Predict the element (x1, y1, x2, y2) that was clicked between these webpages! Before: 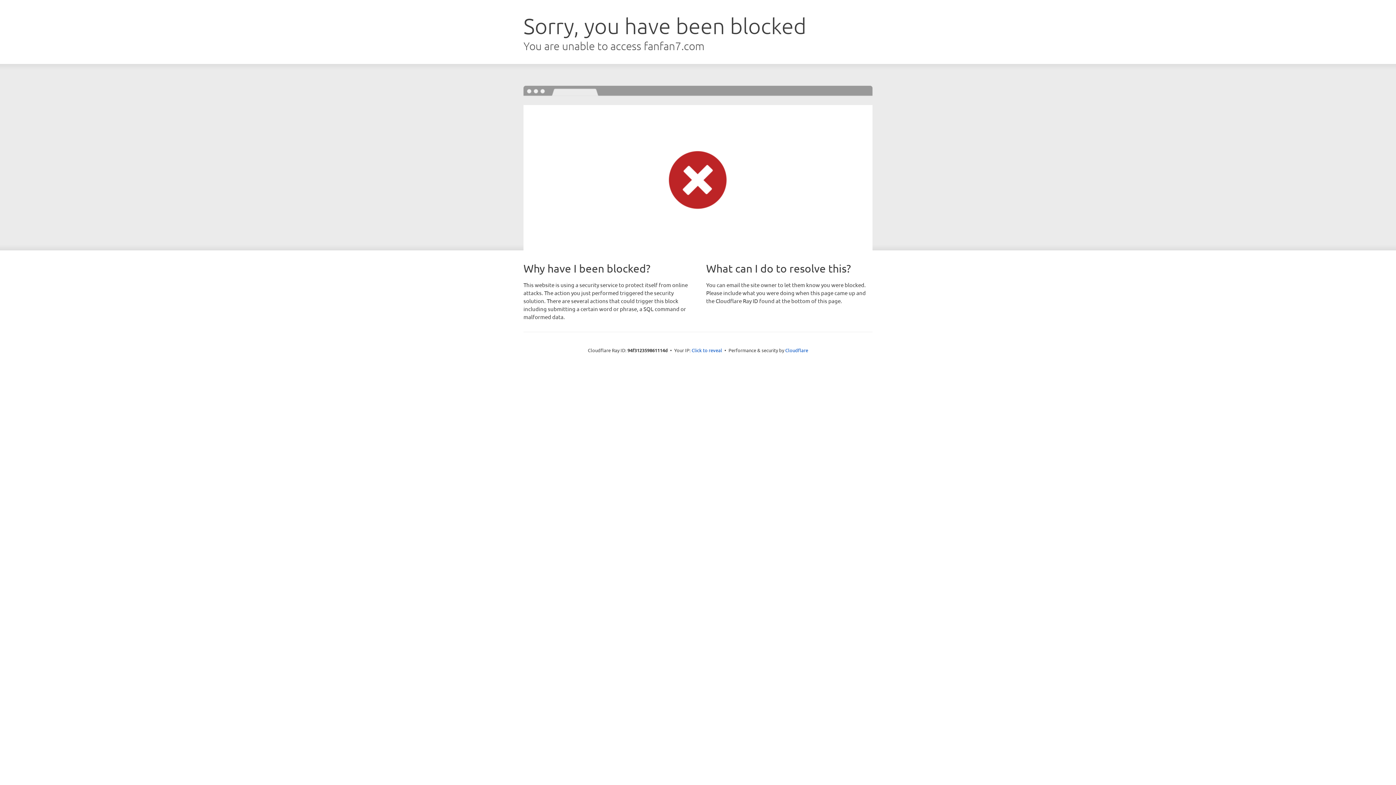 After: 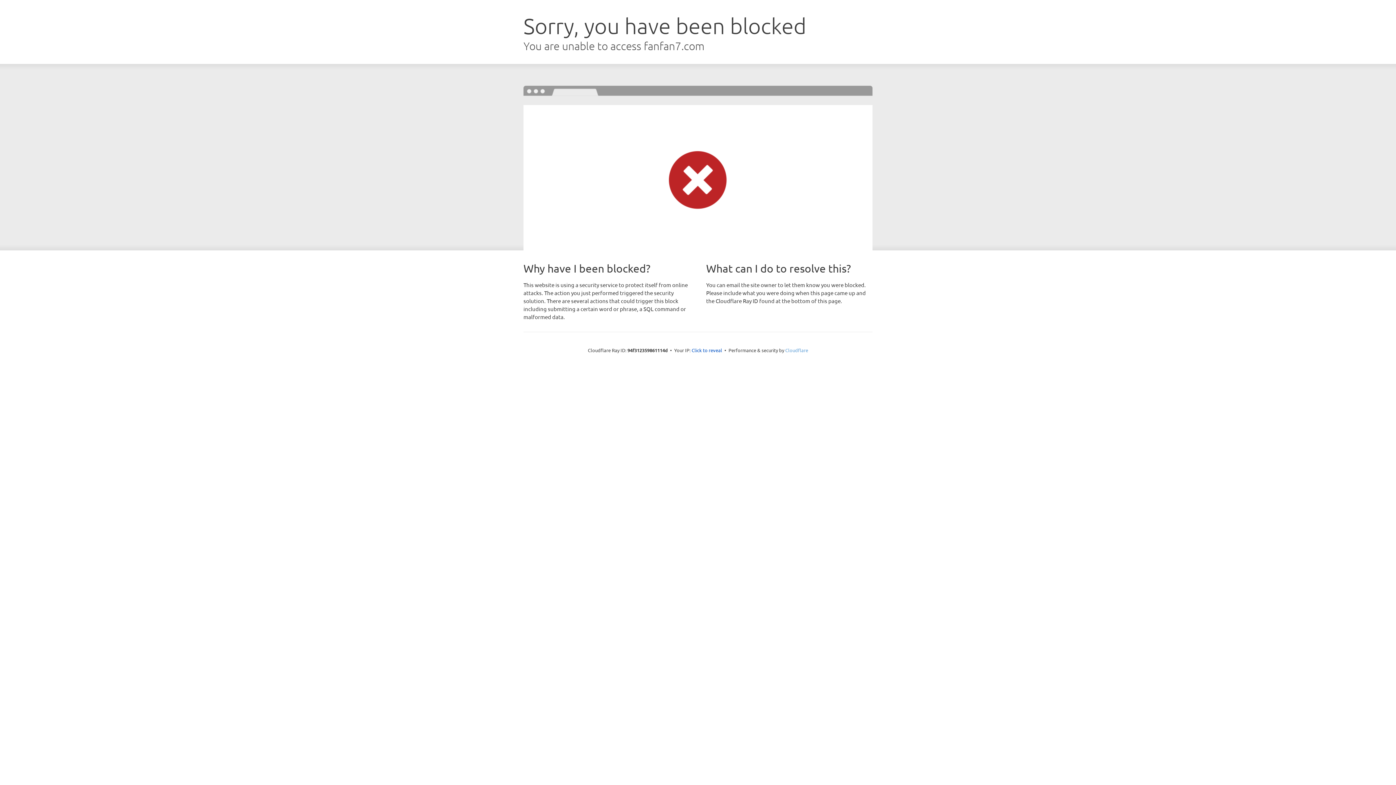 Action: label: Cloudflare bbox: (785, 347, 808, 353)